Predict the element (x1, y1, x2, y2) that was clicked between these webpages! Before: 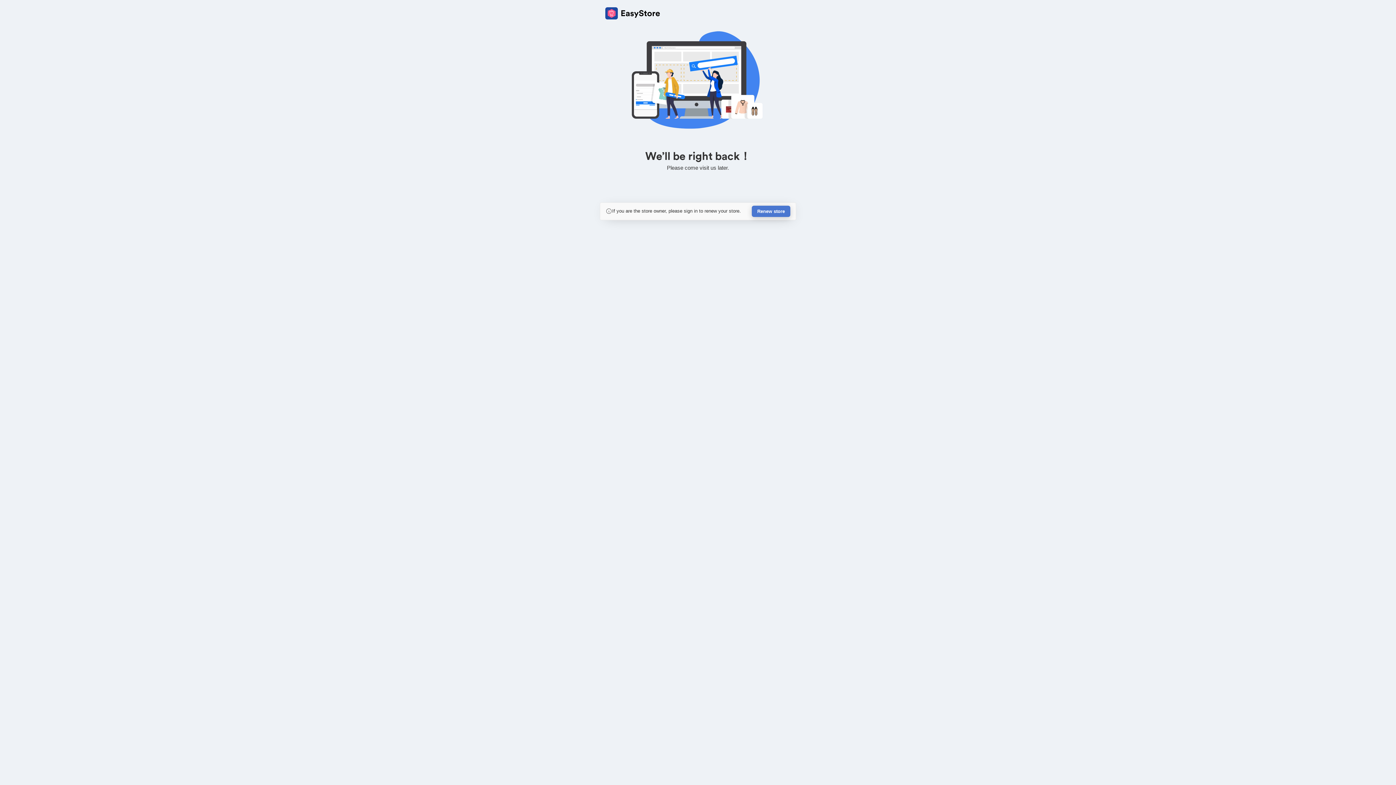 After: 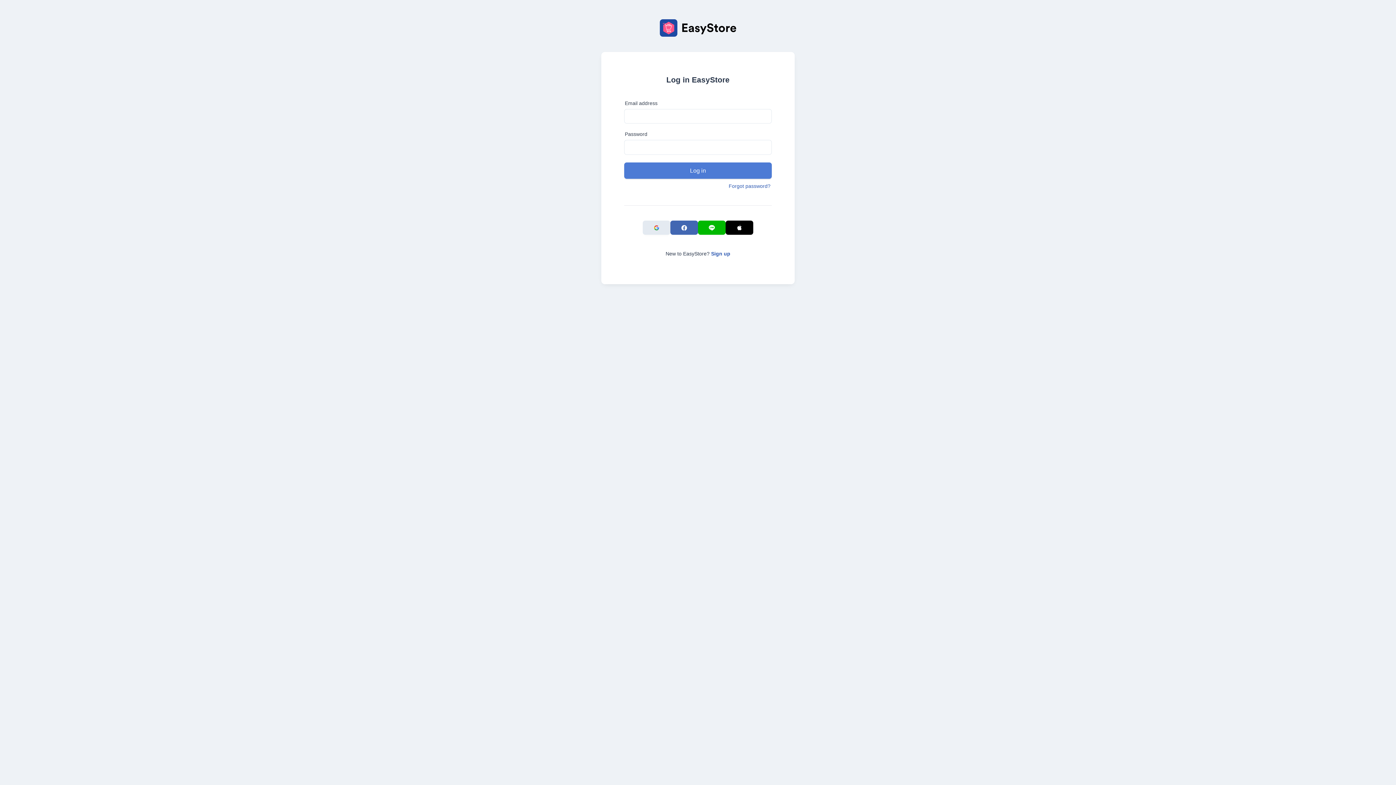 Action: bbox: (752, 205, 790, 217) label: Renew store